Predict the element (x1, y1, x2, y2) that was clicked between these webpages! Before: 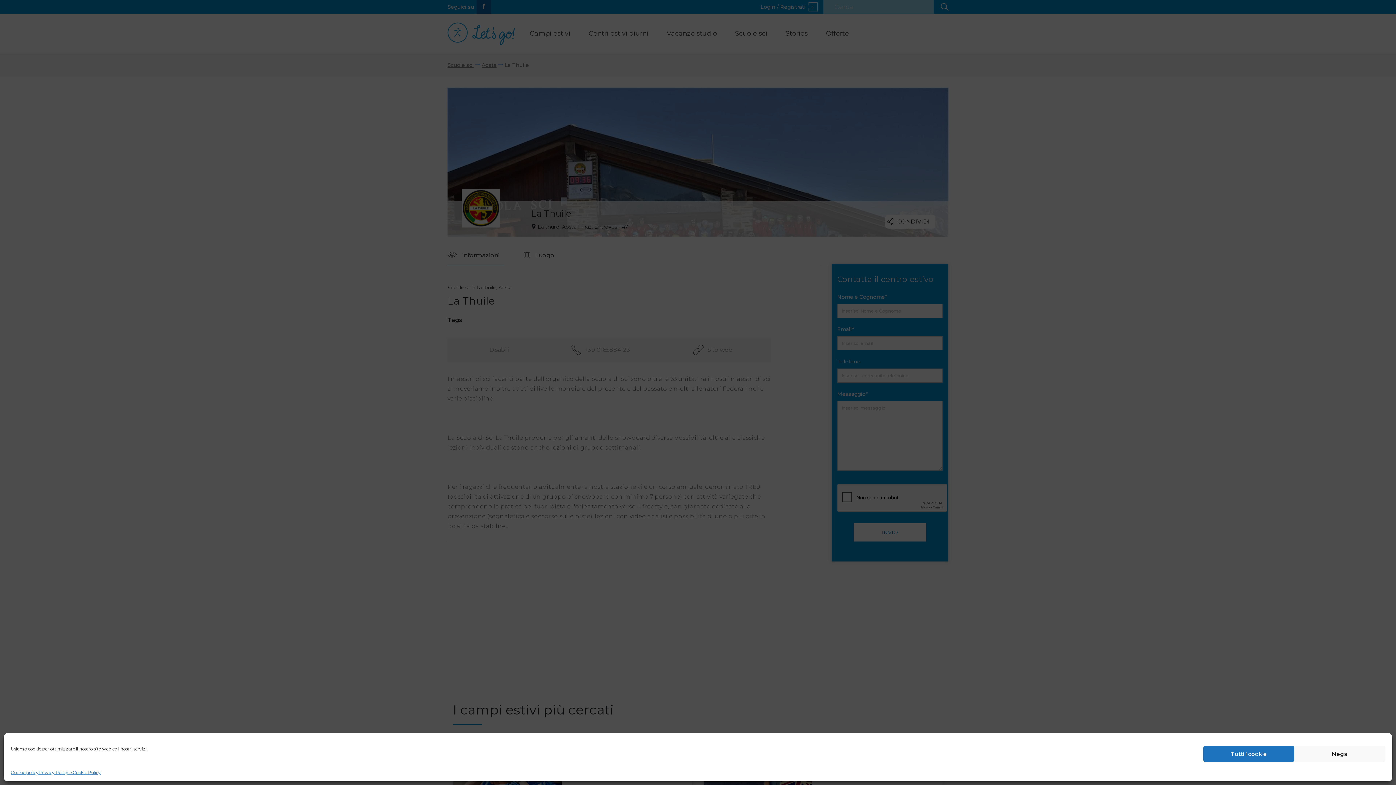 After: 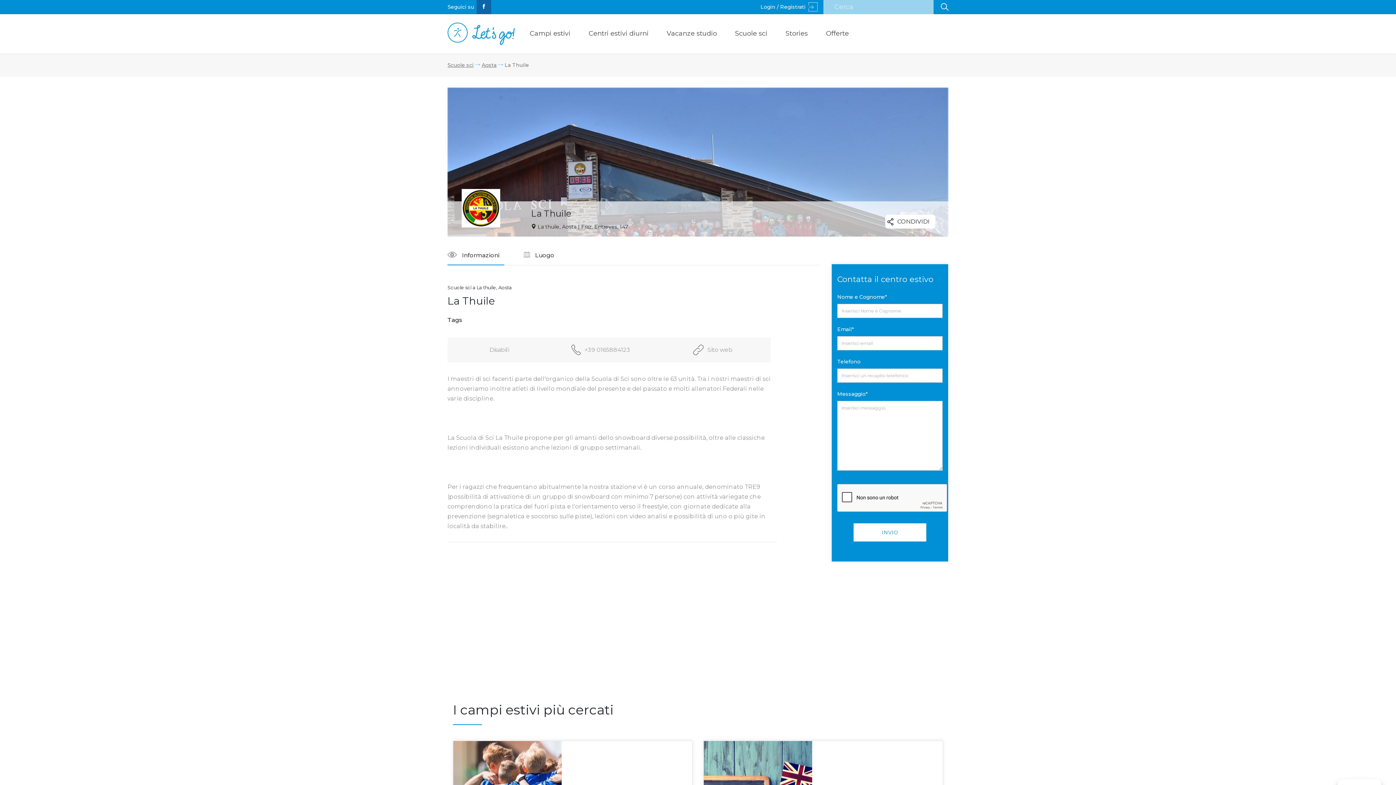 Action: label: Nega bbox: (1294, 746, 1385, 762)